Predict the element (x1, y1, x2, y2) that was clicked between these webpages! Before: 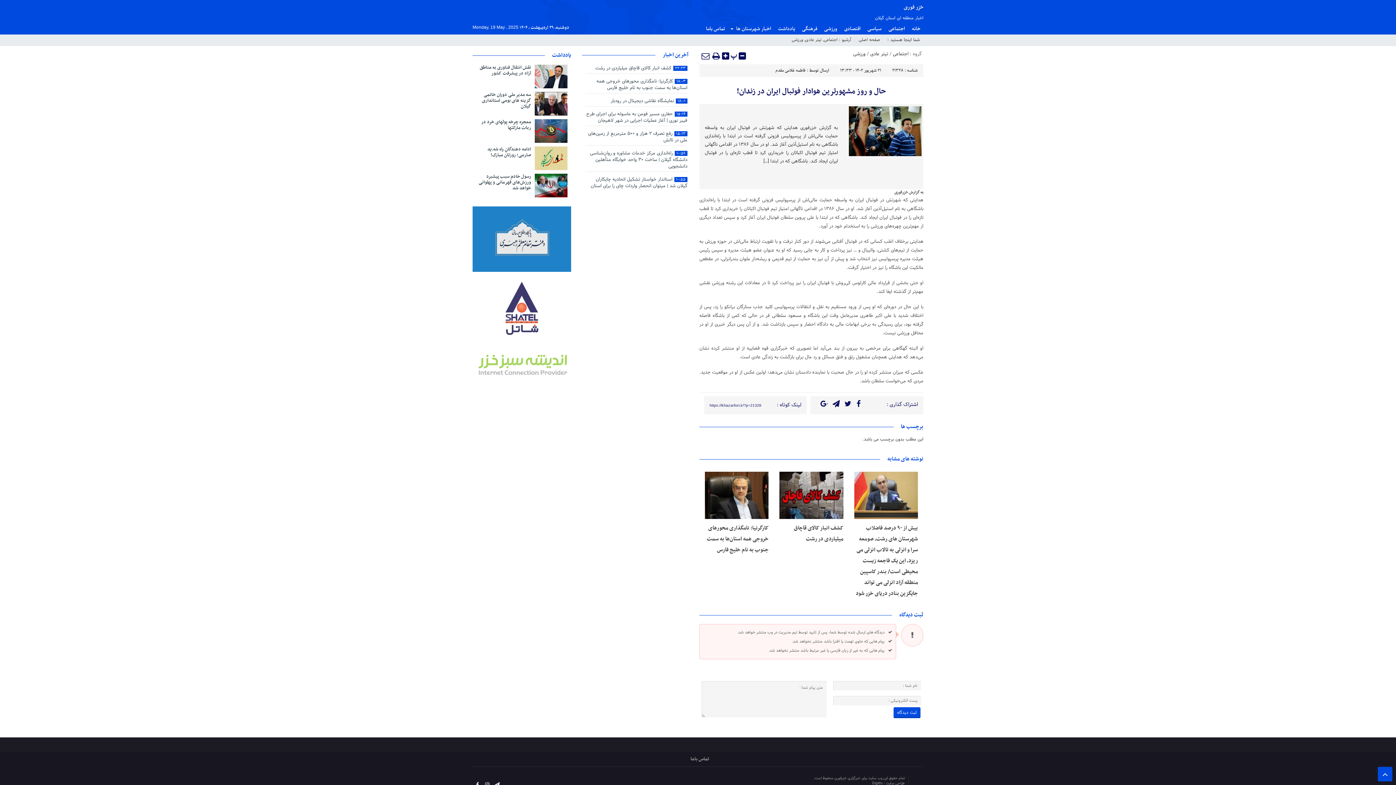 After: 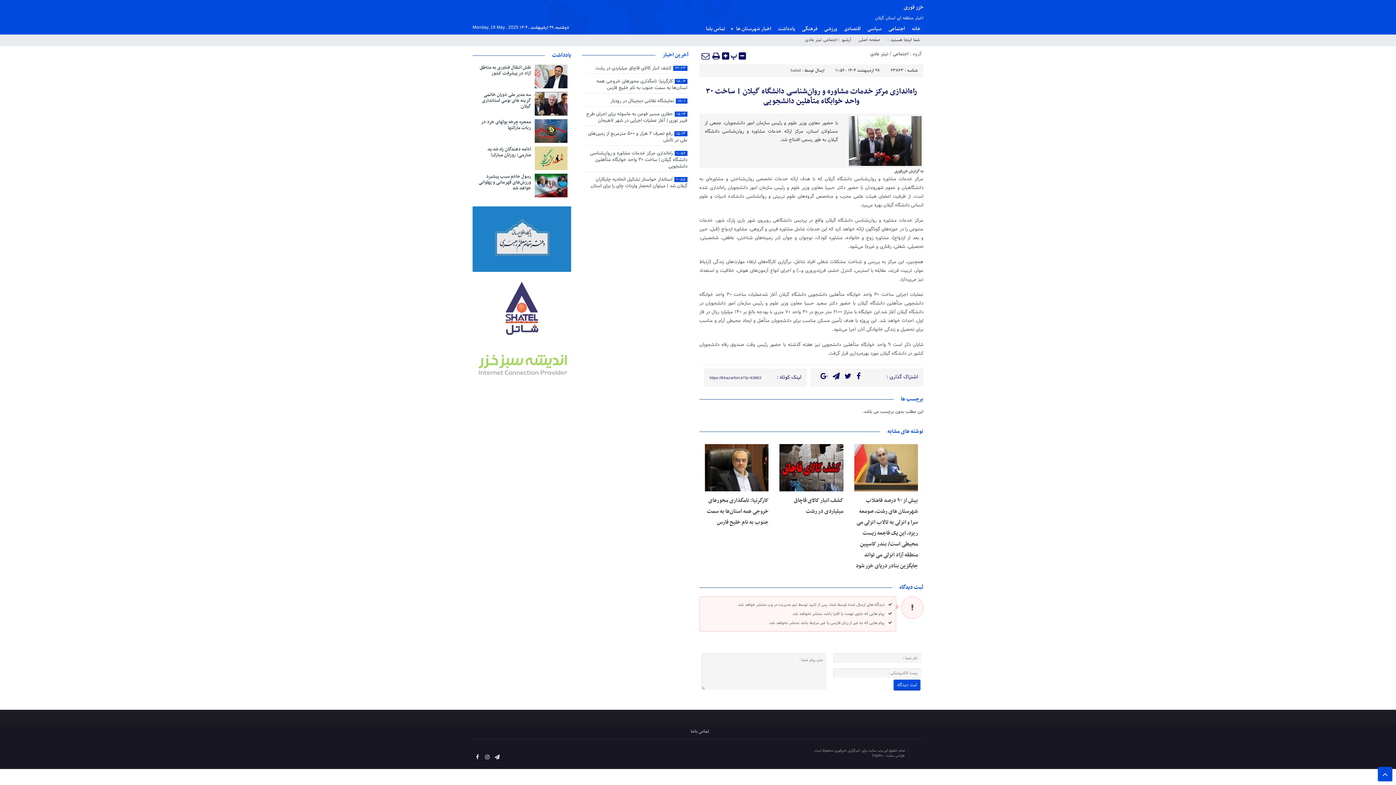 Action: label: ۱۰:۵۶
راه‌اندازی مرکز خدمات مشاوره و روان‌شناسی دانشگاه گیلان | ساخت ۳۰ واحد خوابگاه متأهلین دانشجویی bbox: (584, 148, 687, 171)